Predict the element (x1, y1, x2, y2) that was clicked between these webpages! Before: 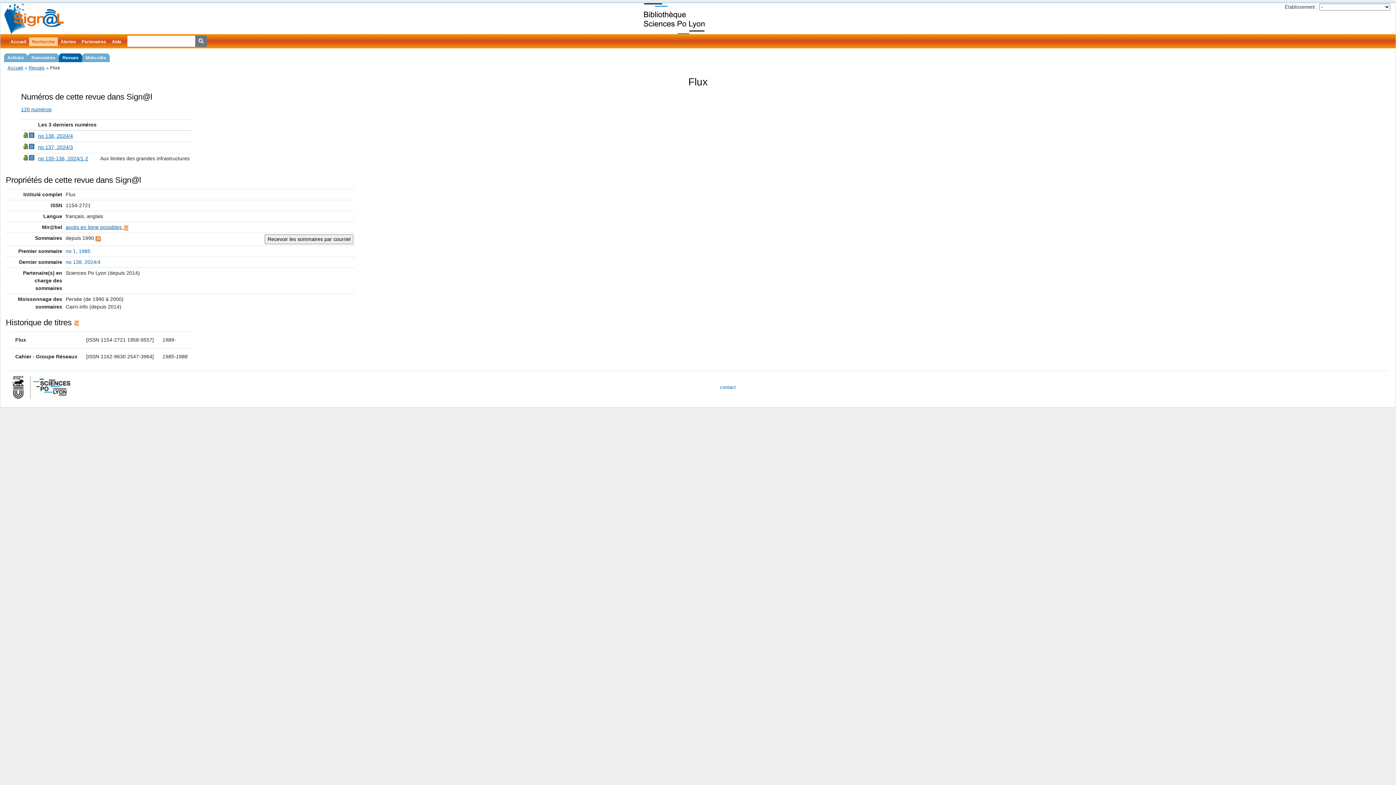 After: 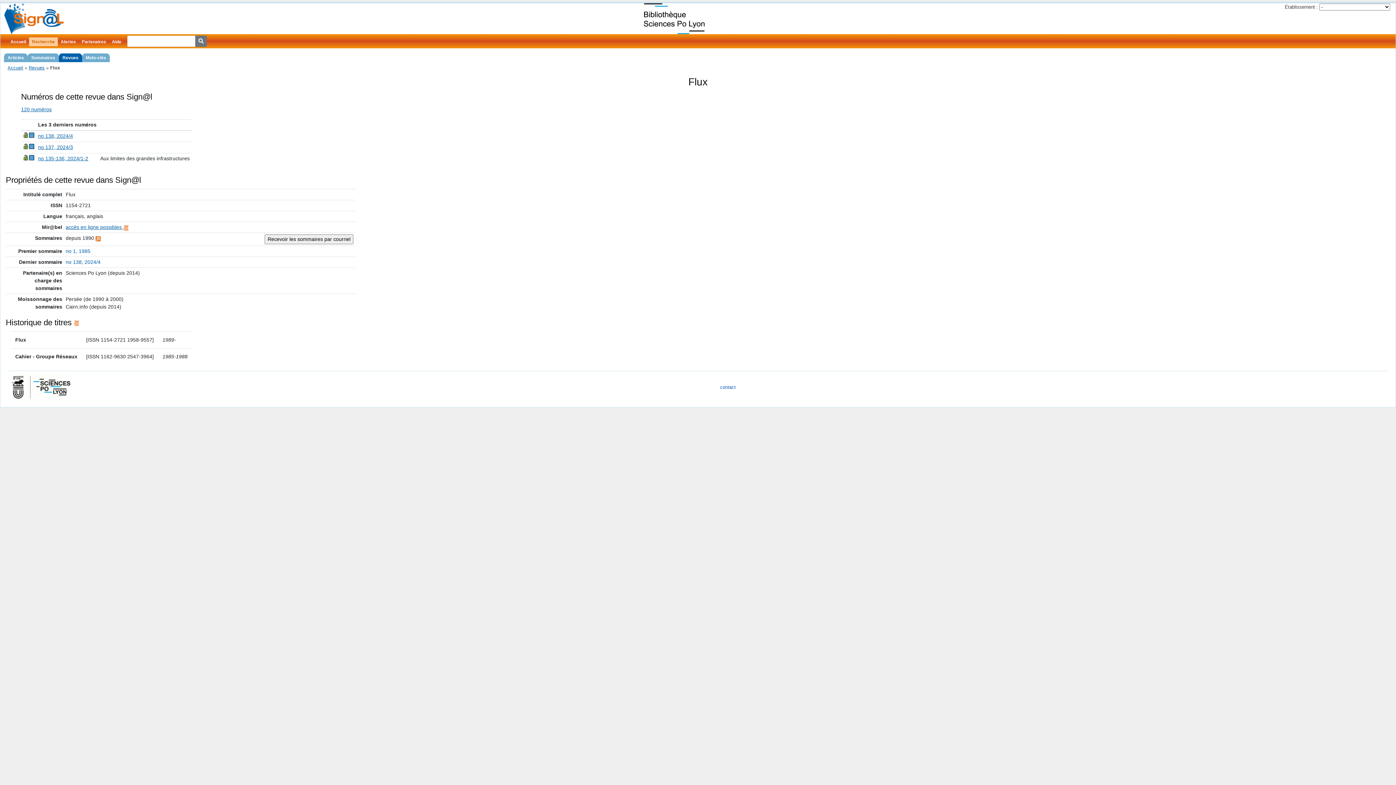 Action: bbox: (720, 385, 736, 390) label: contact